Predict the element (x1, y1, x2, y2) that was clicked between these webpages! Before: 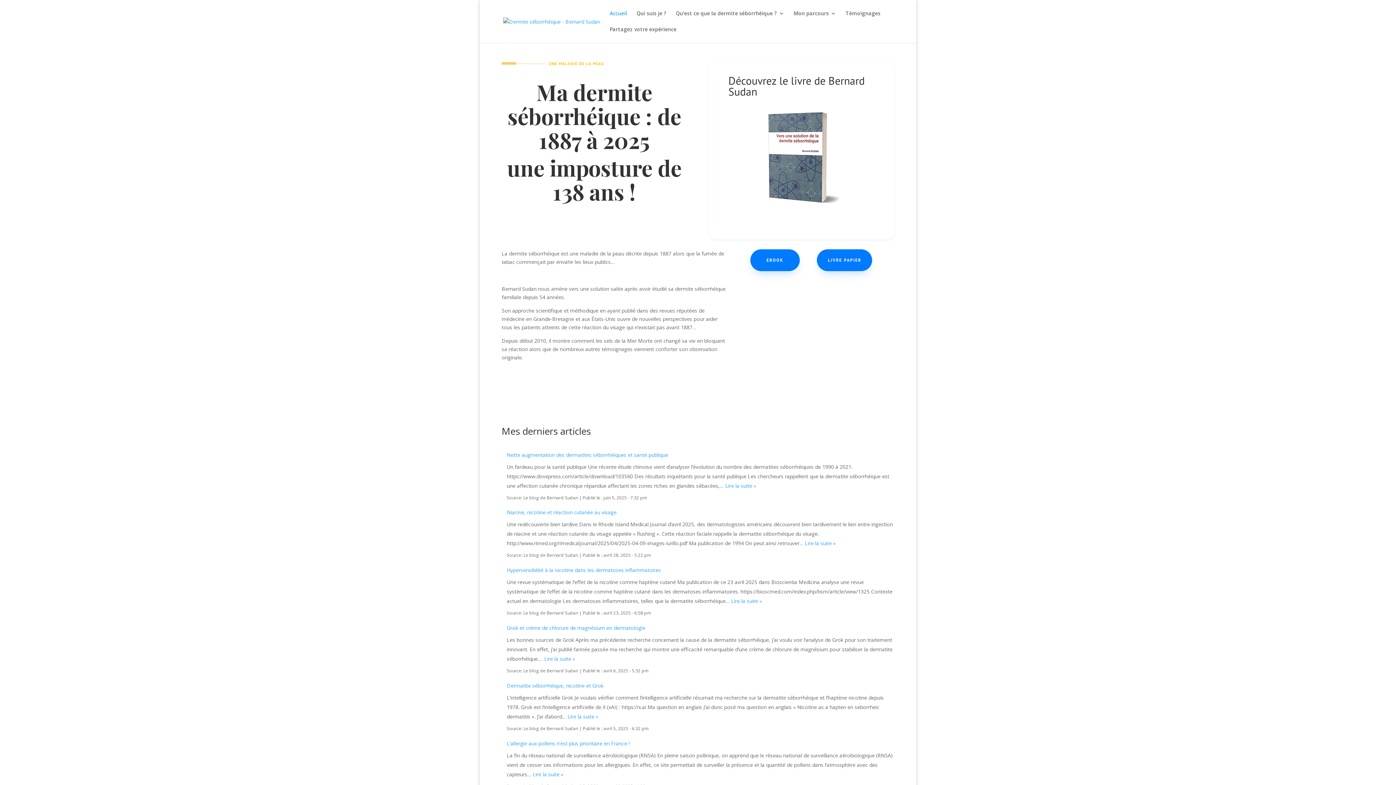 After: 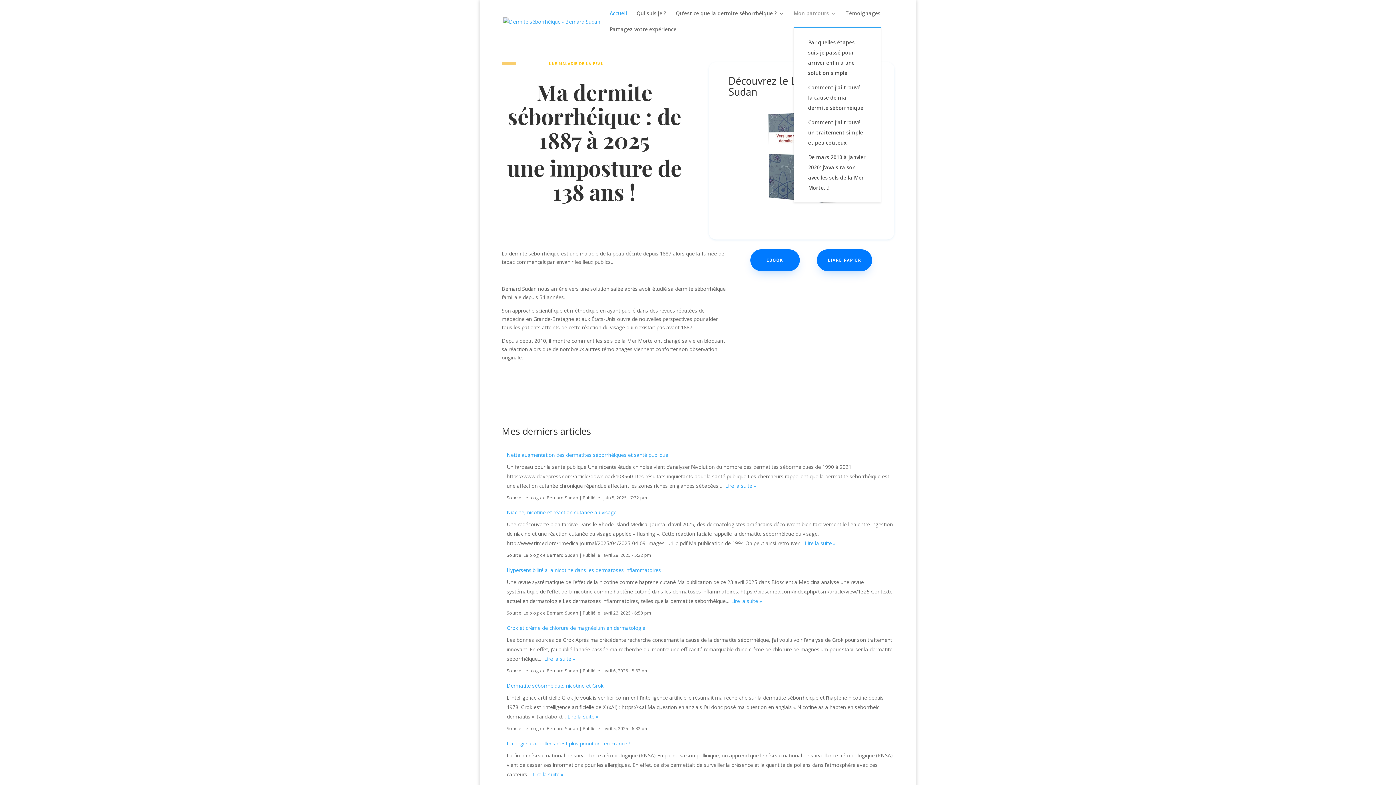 Action: label: Mon parcours bbox: (793, 10, 836, 26)